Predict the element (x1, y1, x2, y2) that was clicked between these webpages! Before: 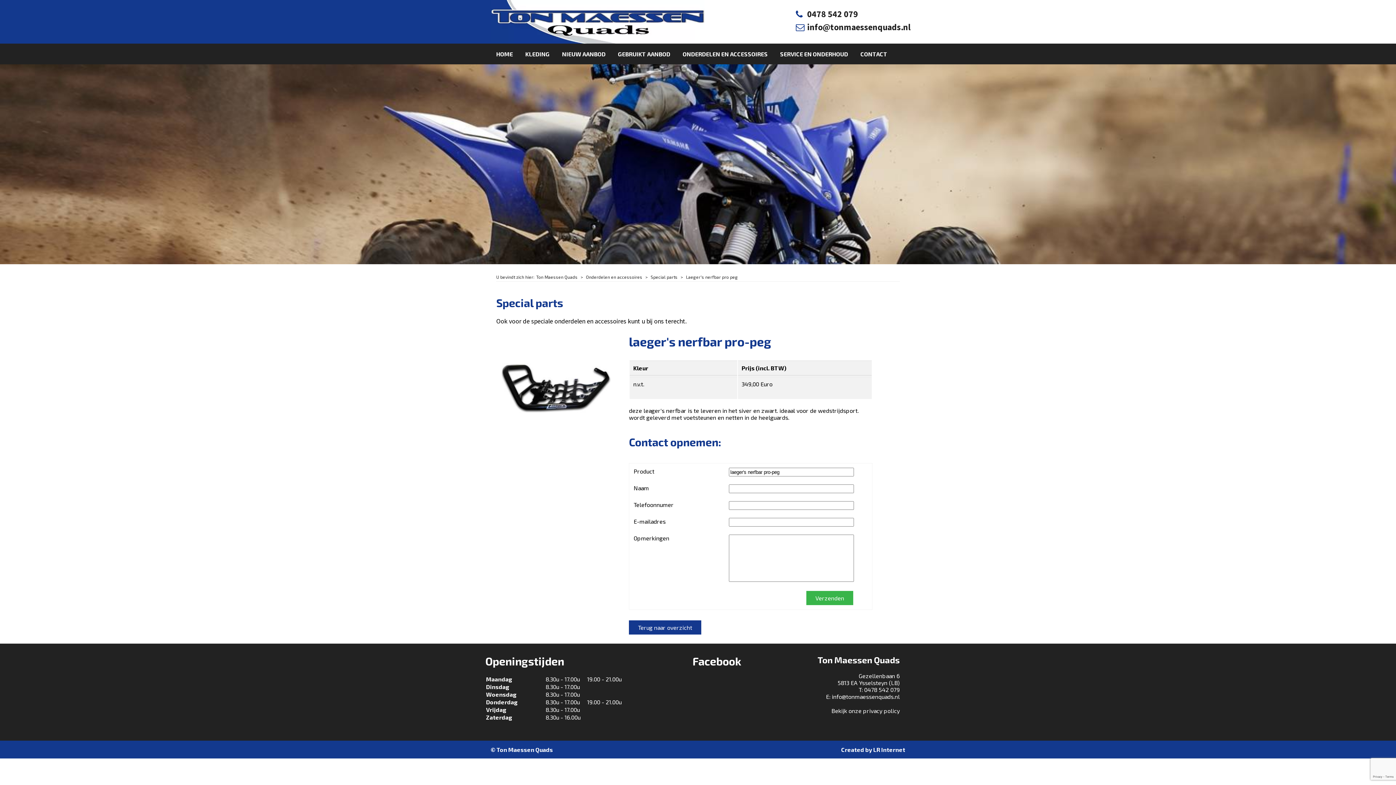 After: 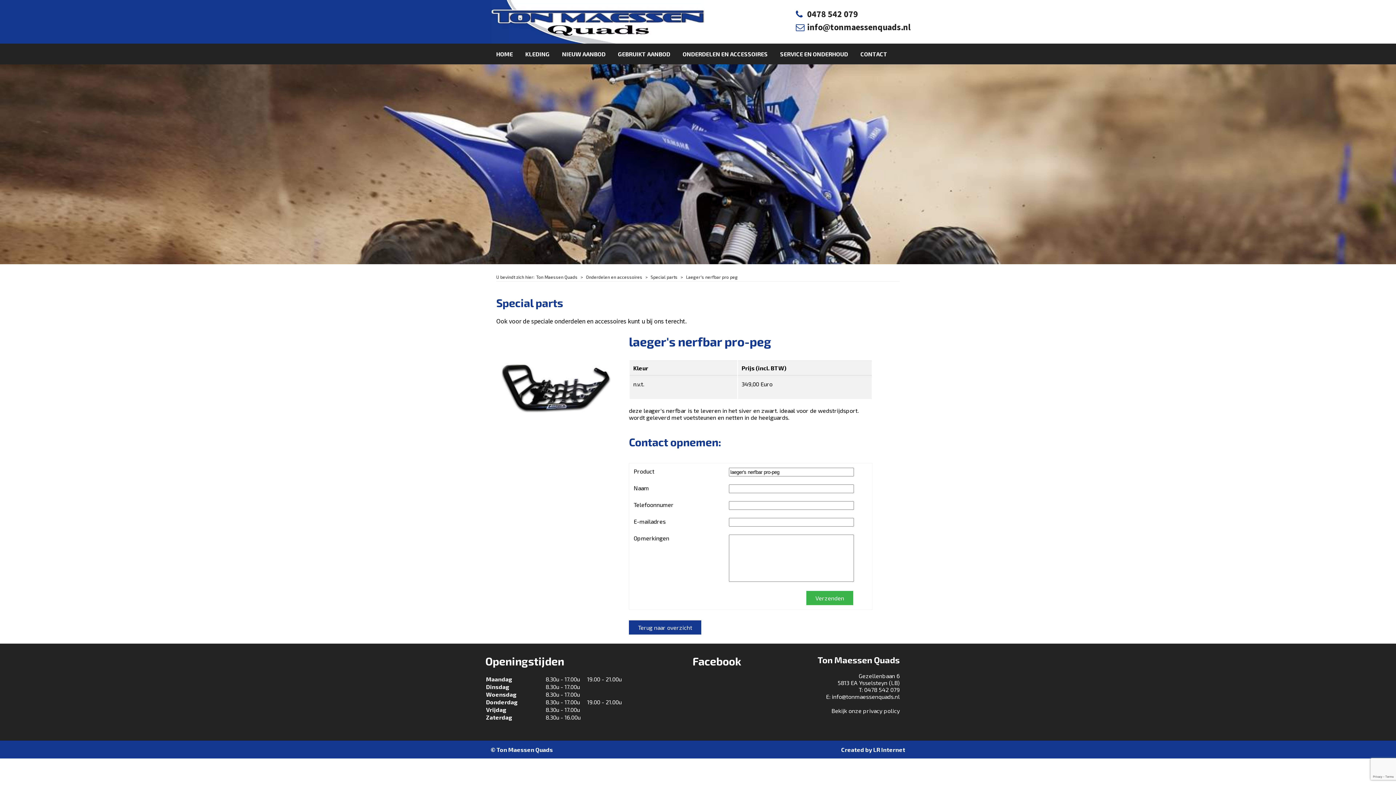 Action: label: info@tonmaessenquads.nl bbox: (807, 21, 910, 32)